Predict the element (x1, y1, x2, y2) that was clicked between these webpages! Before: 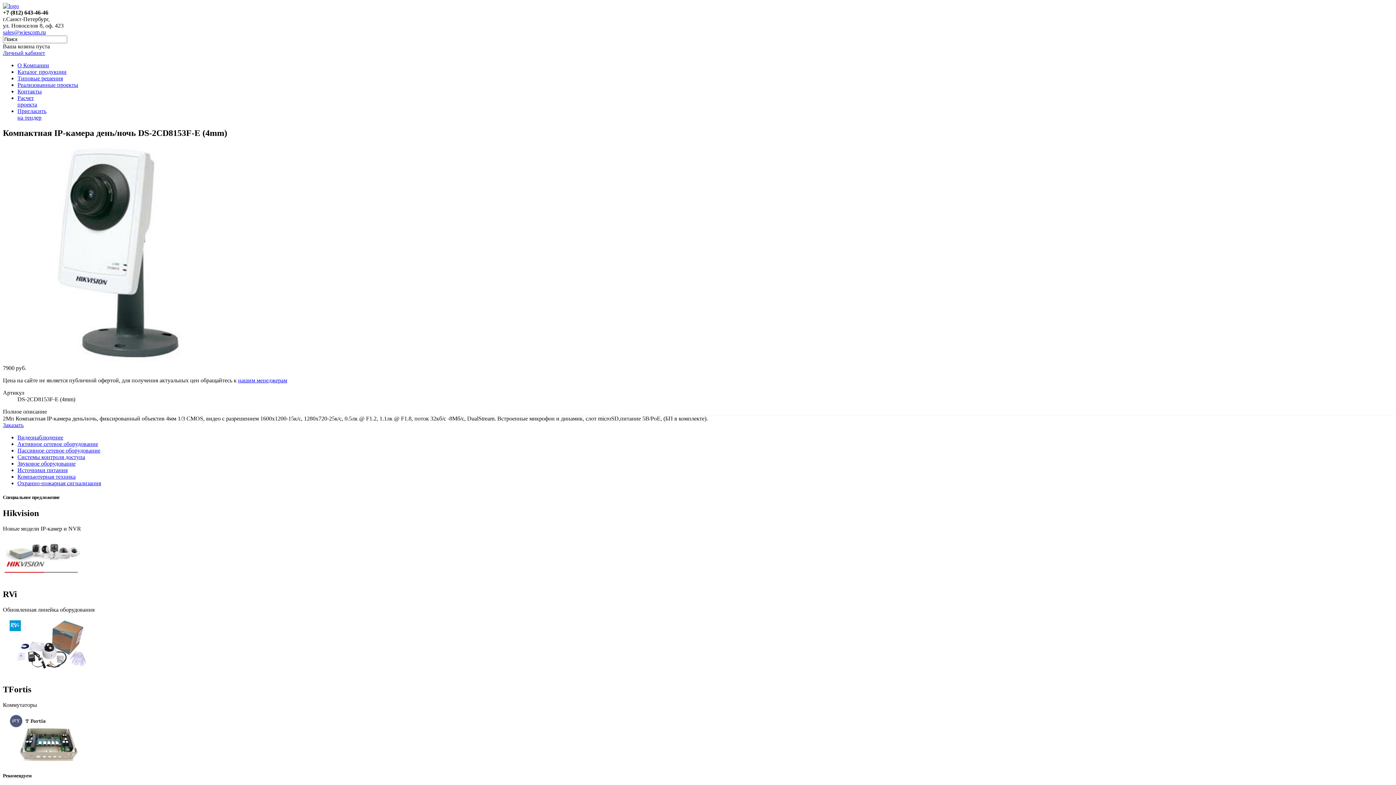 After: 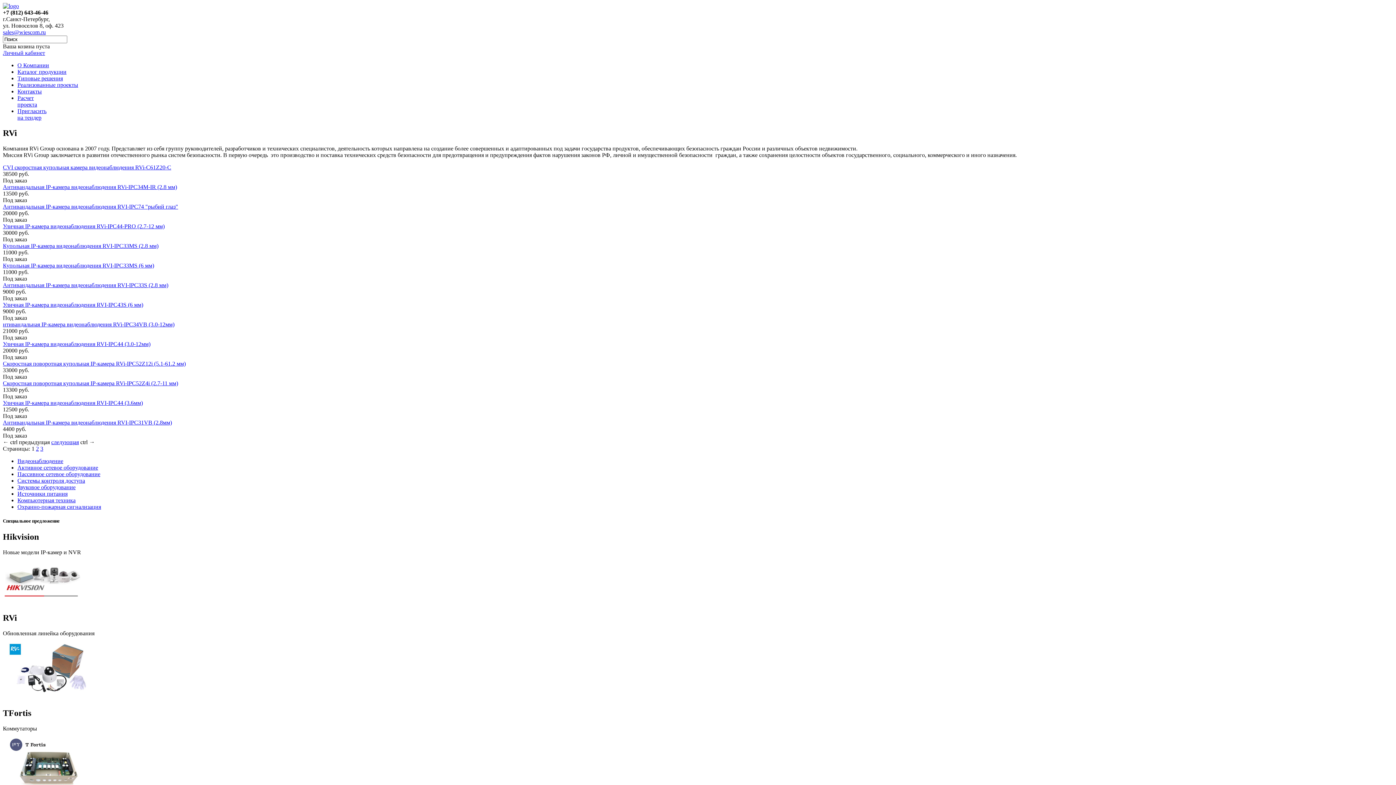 Action: bbox: (2, 664, 93, 670)